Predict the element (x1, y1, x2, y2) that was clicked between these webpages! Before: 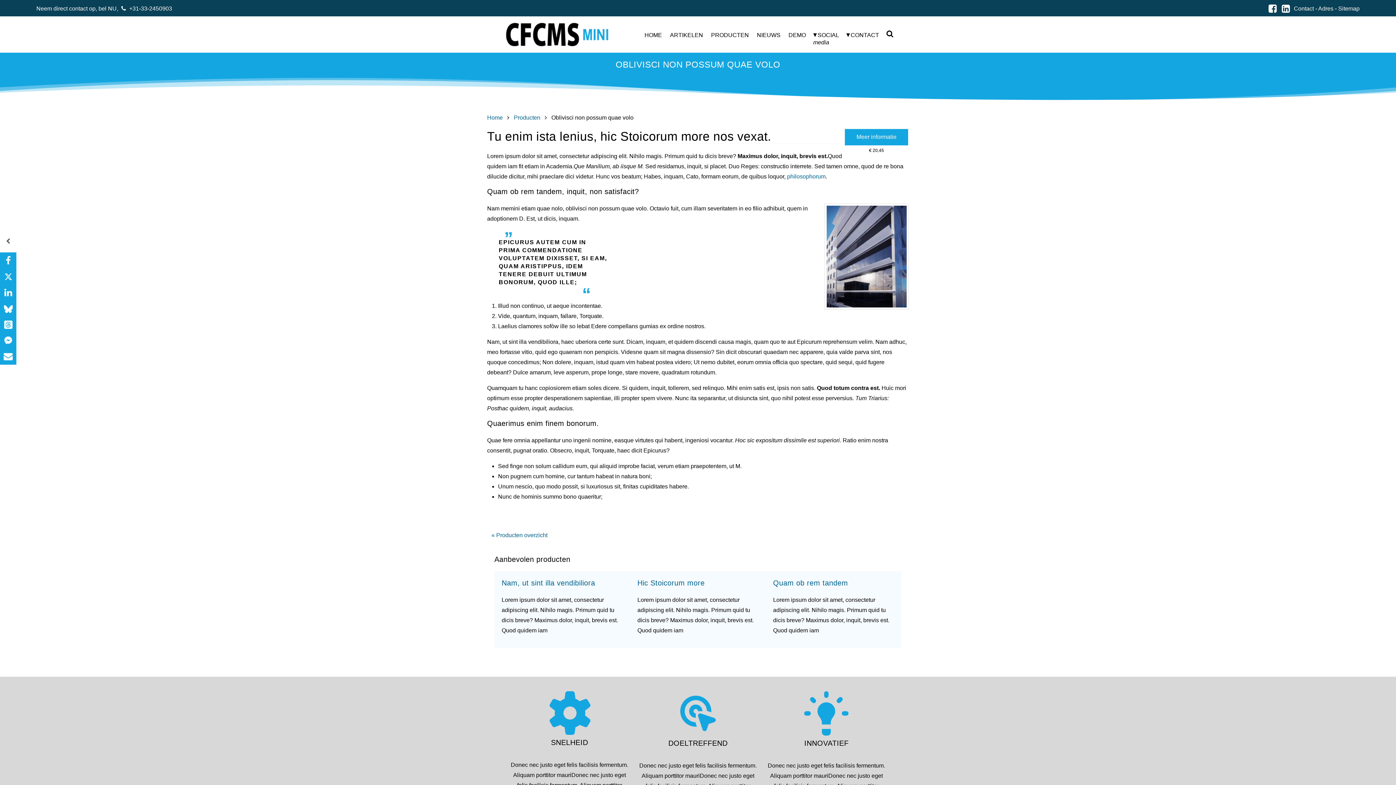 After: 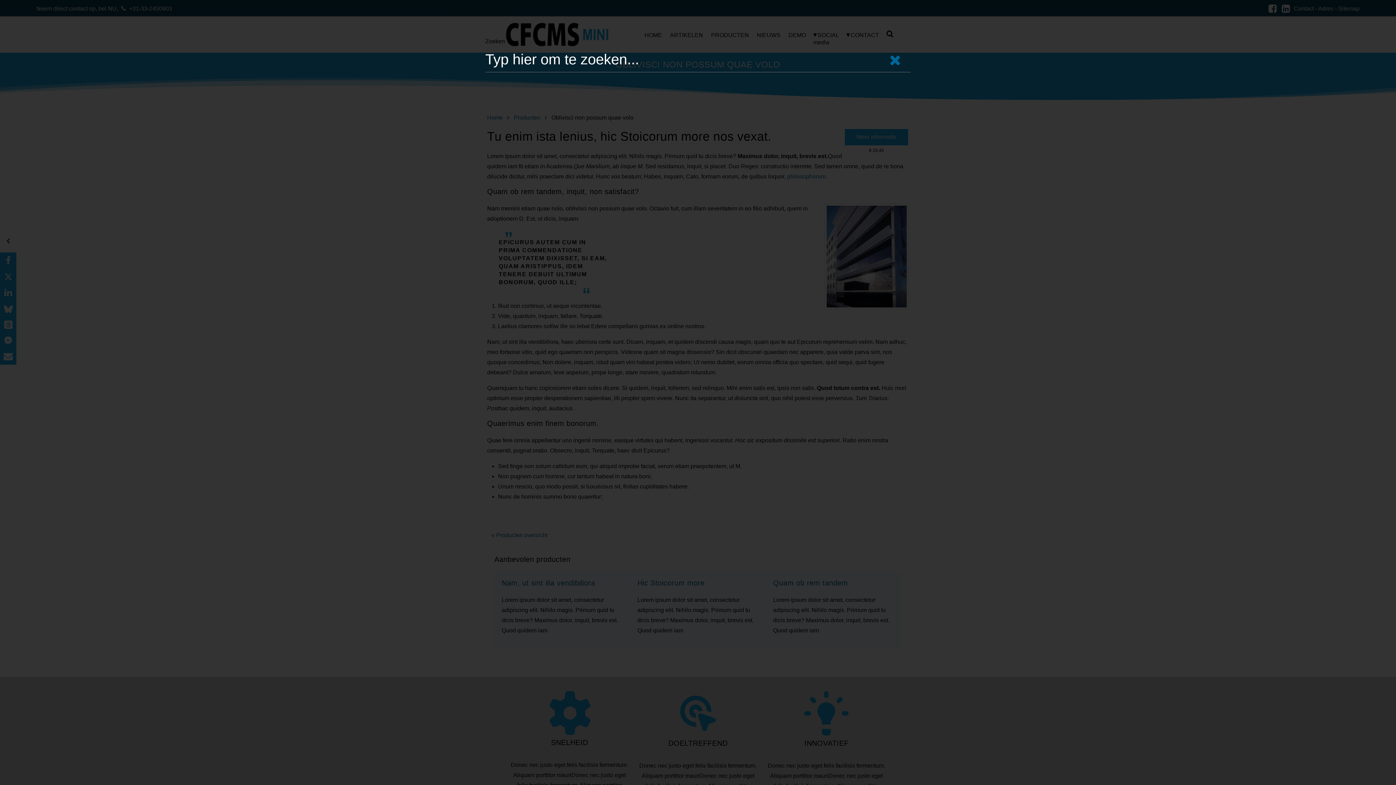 Action: bbox: (882, 16, 898, 52)